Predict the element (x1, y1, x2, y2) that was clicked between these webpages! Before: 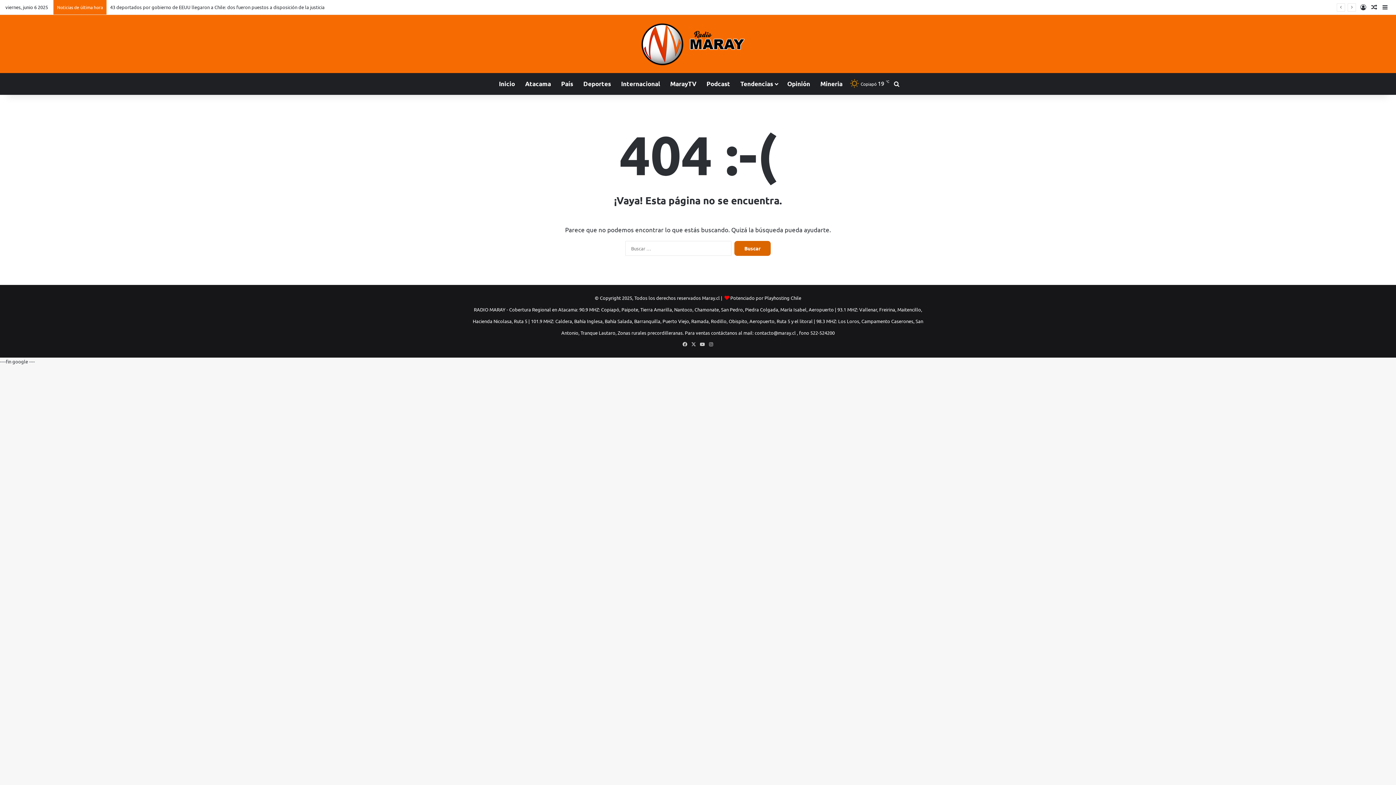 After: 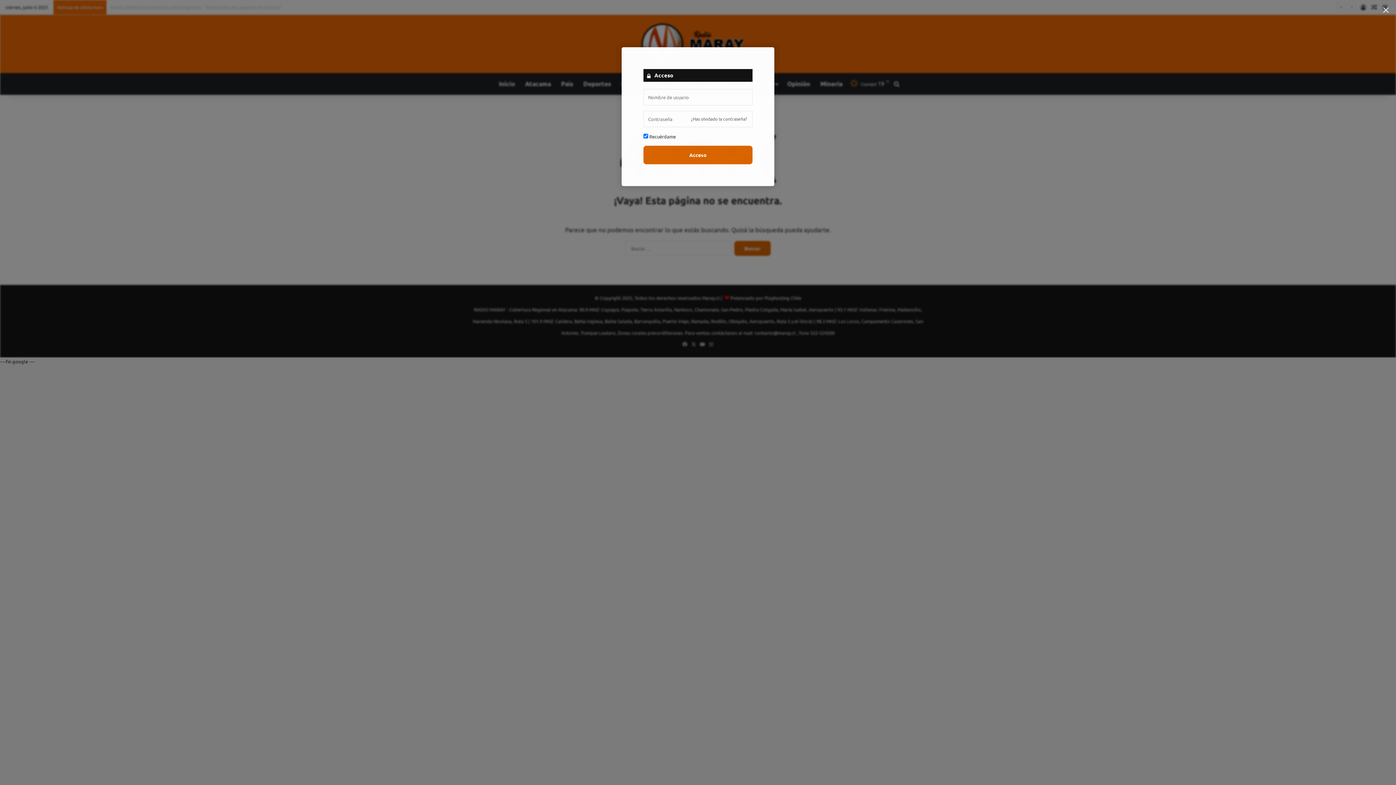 Action: bbox: (1358, 0, 1369, 14) label: Acceso